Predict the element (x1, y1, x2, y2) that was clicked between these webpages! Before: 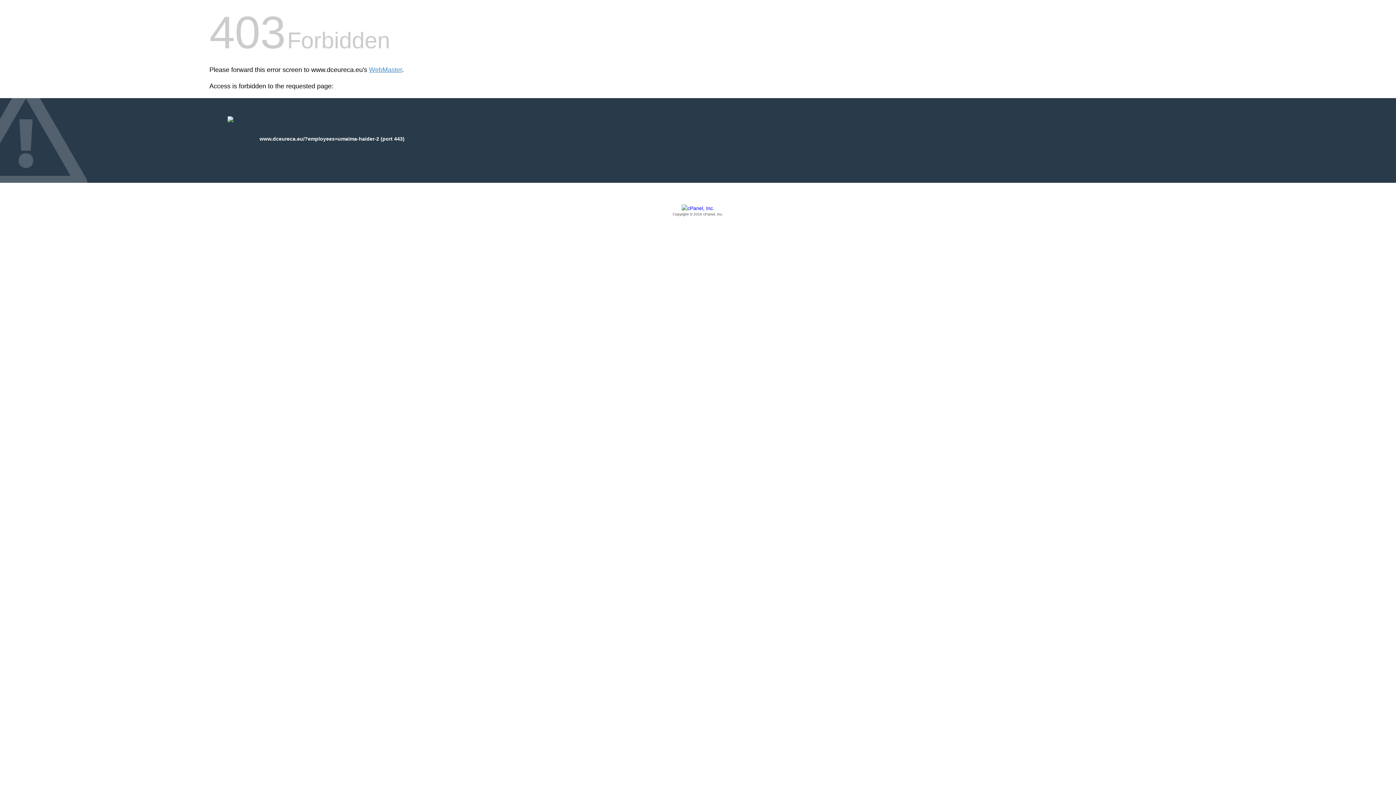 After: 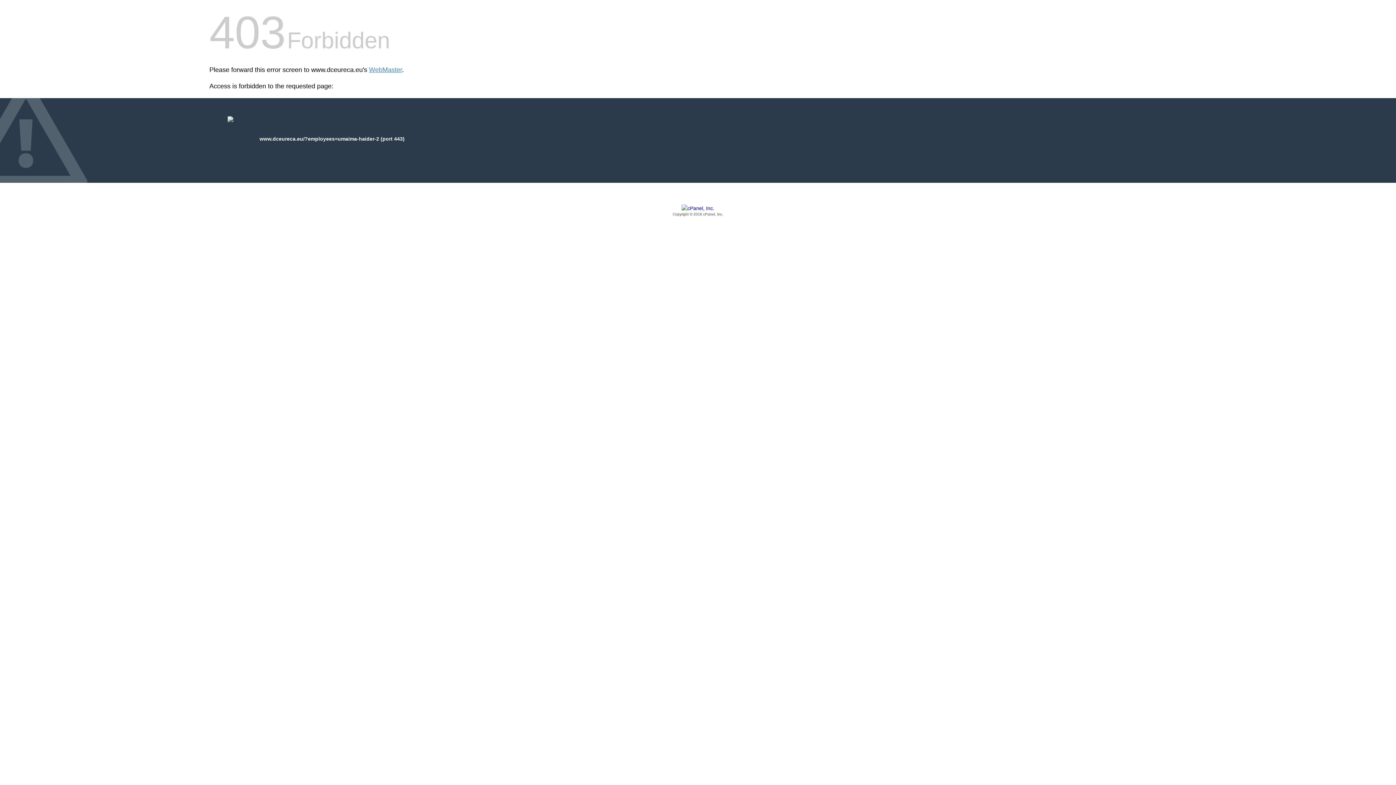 Action: bbox: (209, 205, 1186, 217) label: Copyright © 2016 cPanel, Inc.